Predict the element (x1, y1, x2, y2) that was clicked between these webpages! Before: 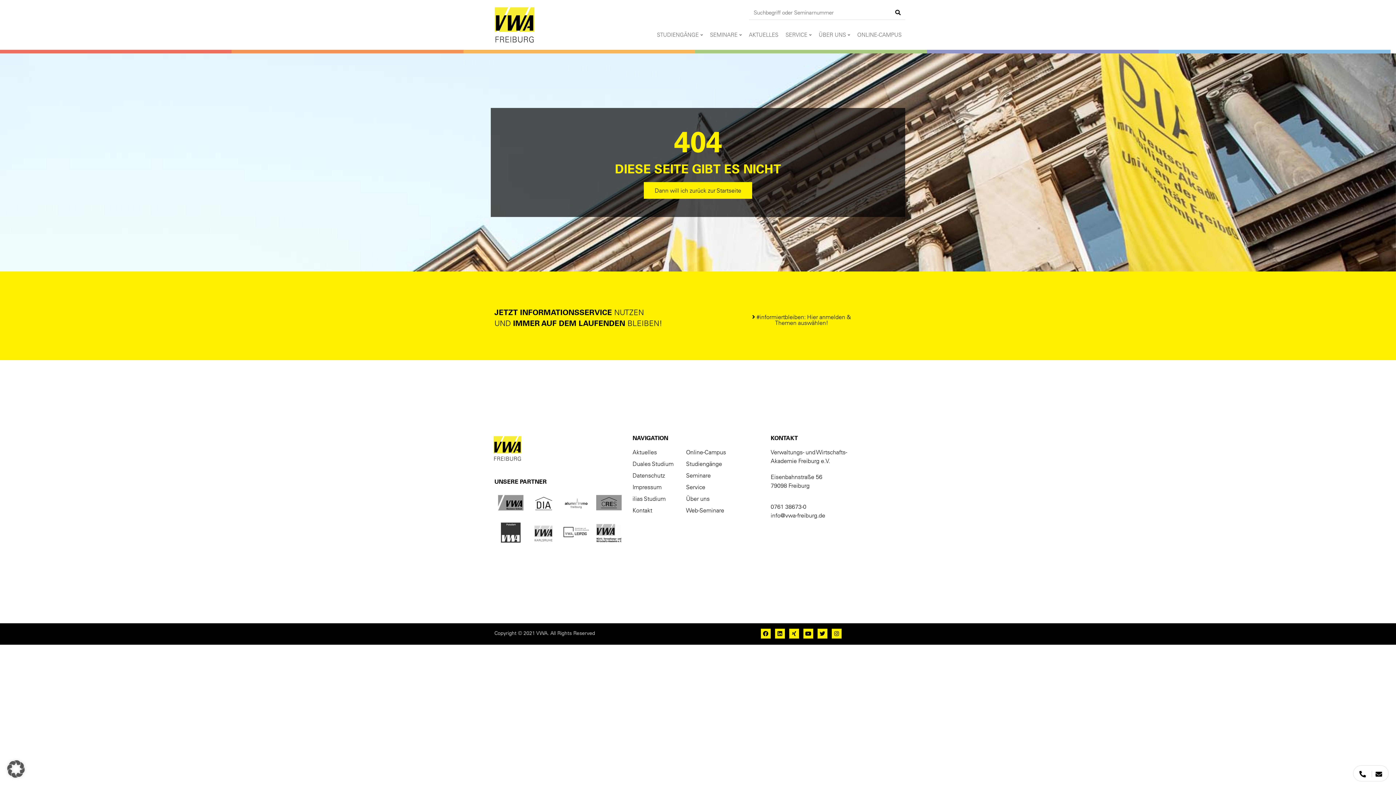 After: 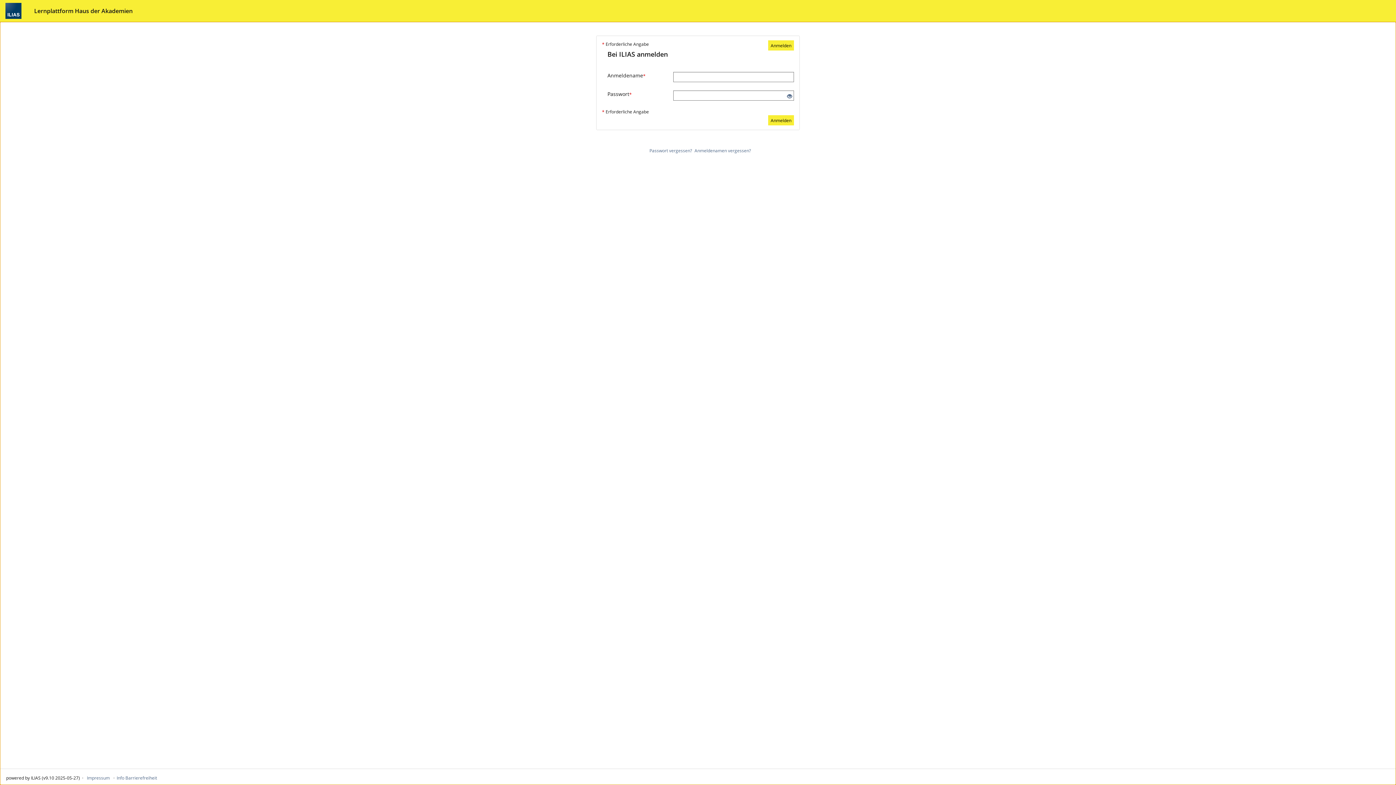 Action: bbox: (632, 494, 686, 503) label: ilias Studium